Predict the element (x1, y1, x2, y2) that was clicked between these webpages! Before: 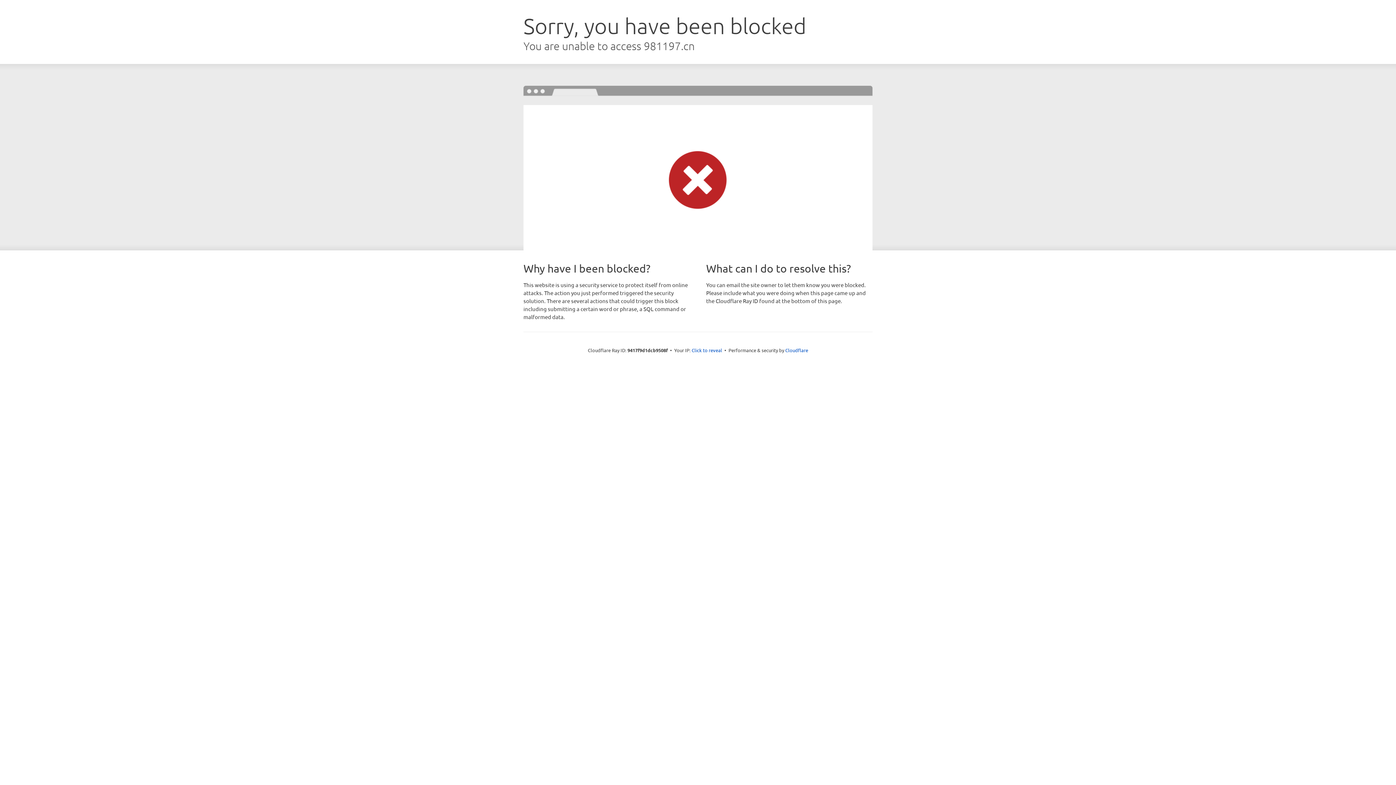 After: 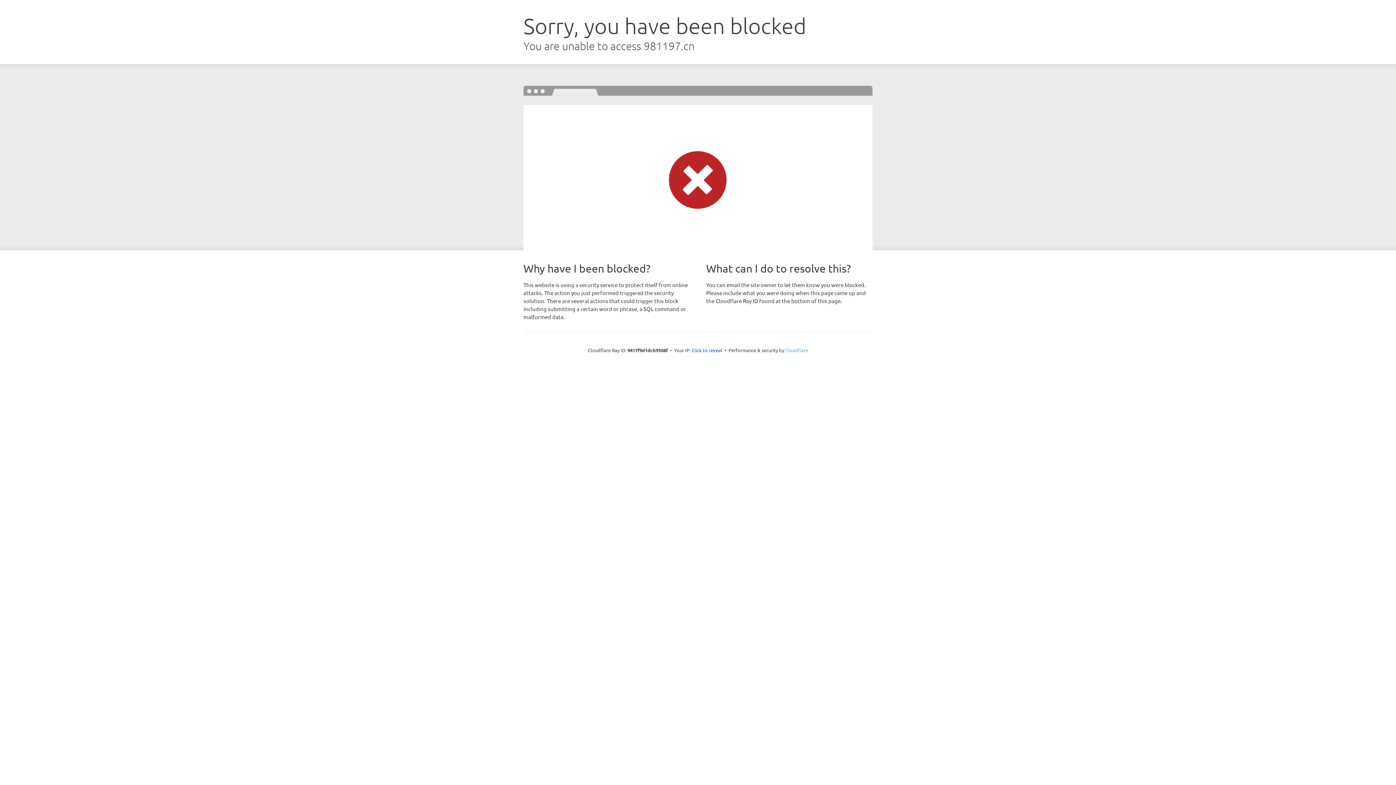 Action: bbox: (785, 347, 808, 353) label: Cloudflare